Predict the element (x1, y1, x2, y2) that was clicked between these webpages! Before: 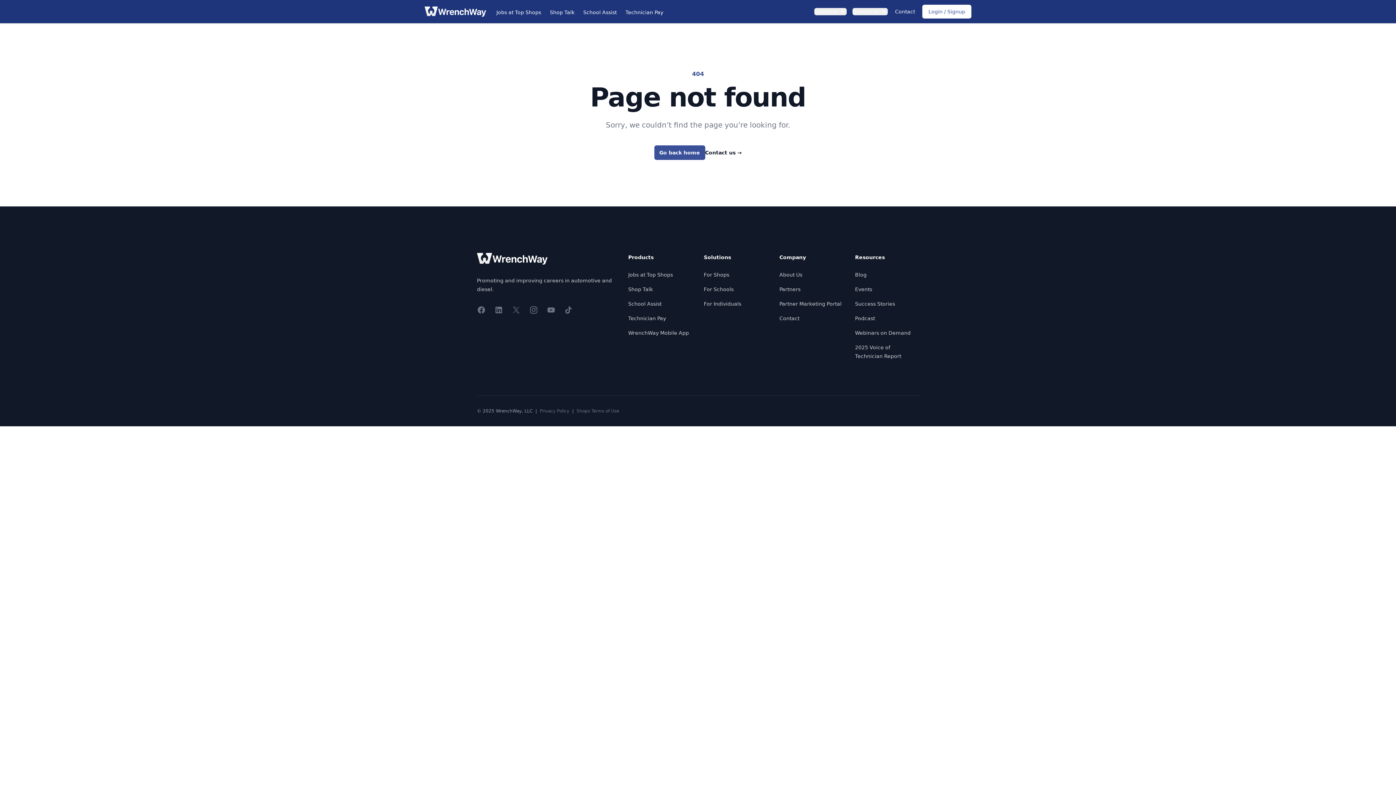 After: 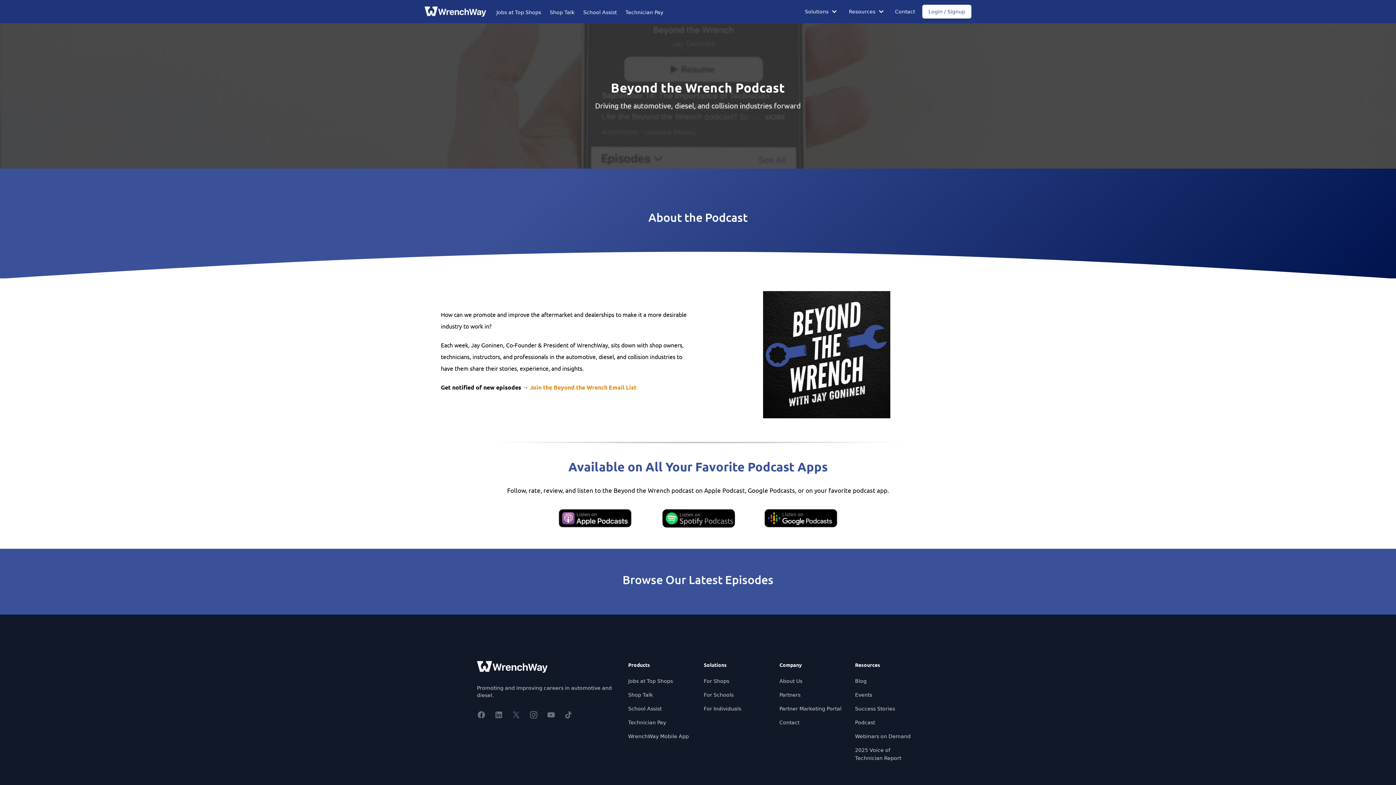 Action: bbox: (855, 315, 875, 321) label: Podcast